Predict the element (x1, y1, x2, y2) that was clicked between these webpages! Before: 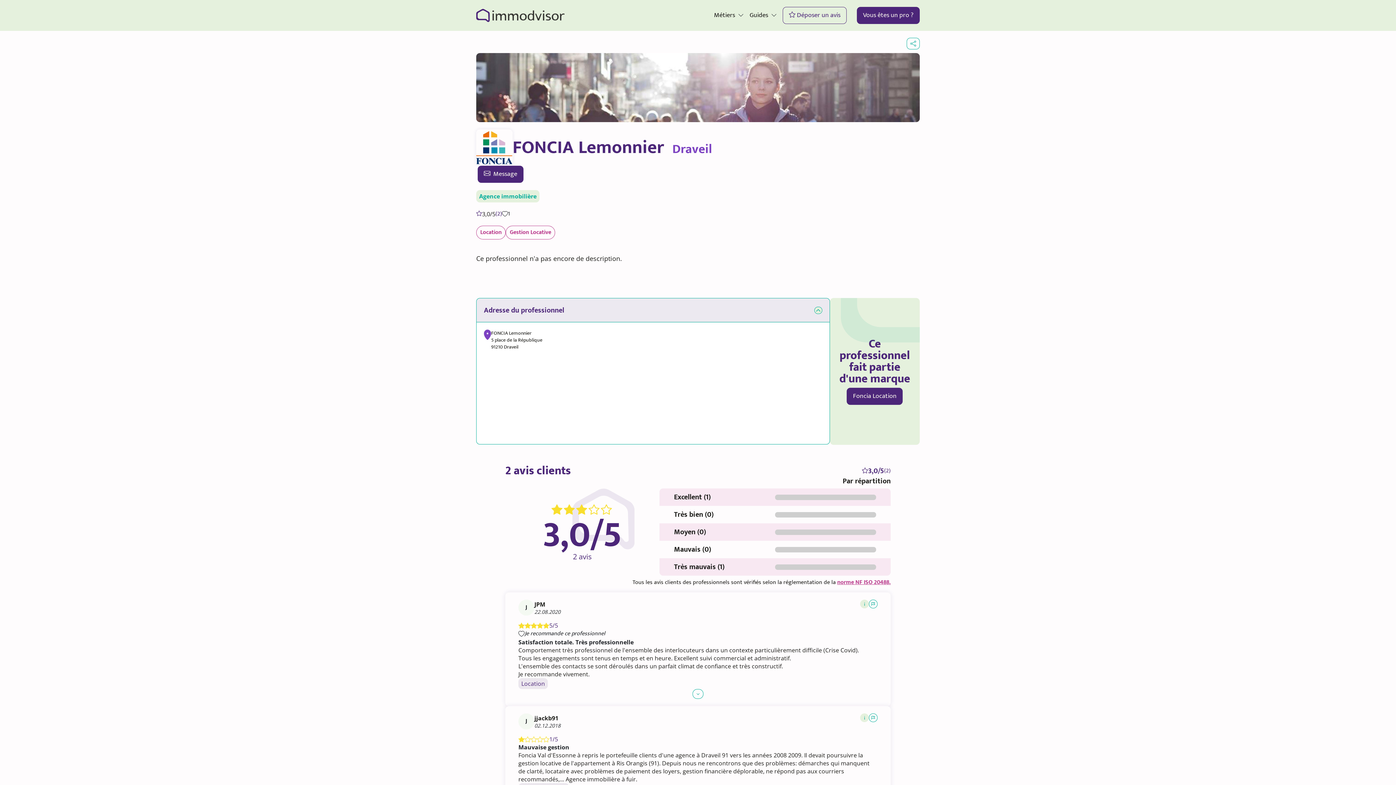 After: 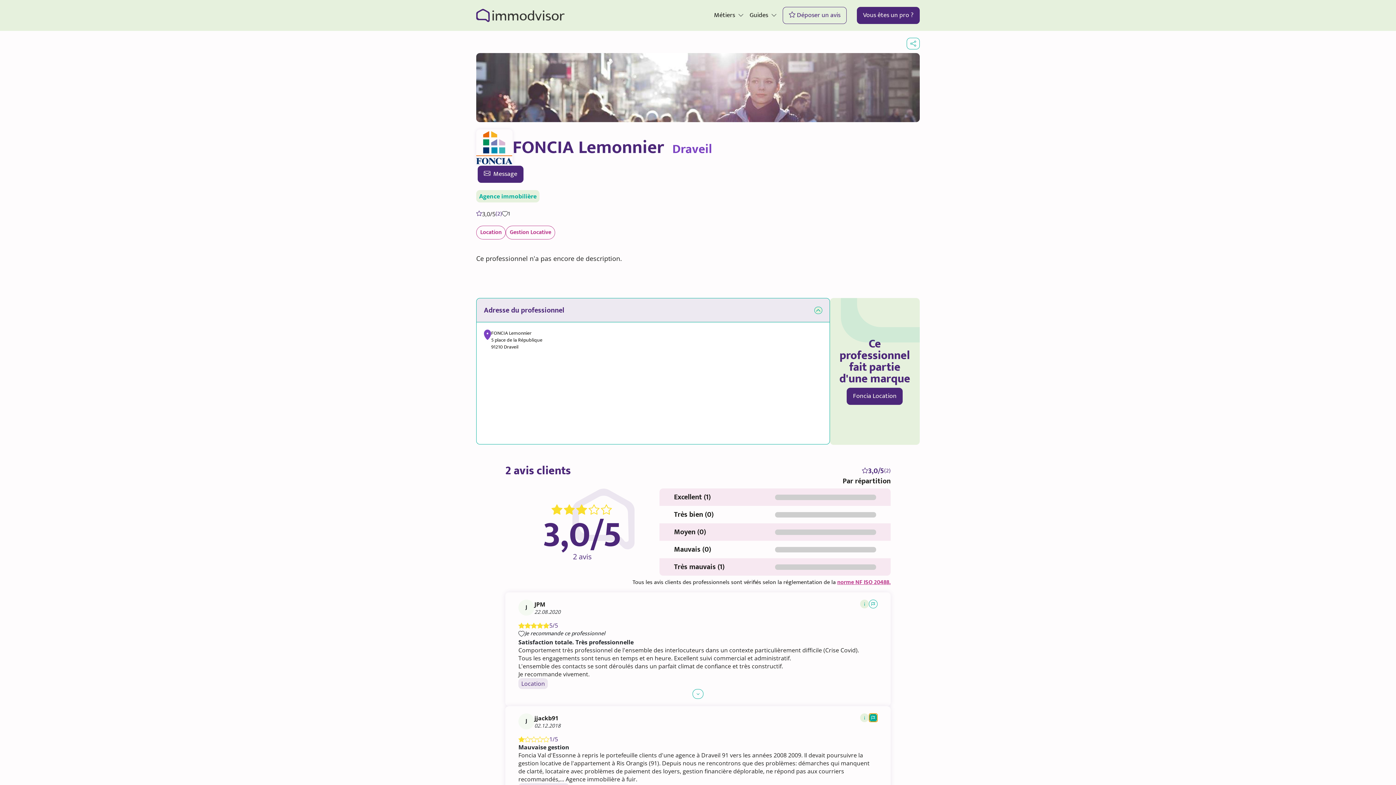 Action: bbox: (869, 713, 877, 722)